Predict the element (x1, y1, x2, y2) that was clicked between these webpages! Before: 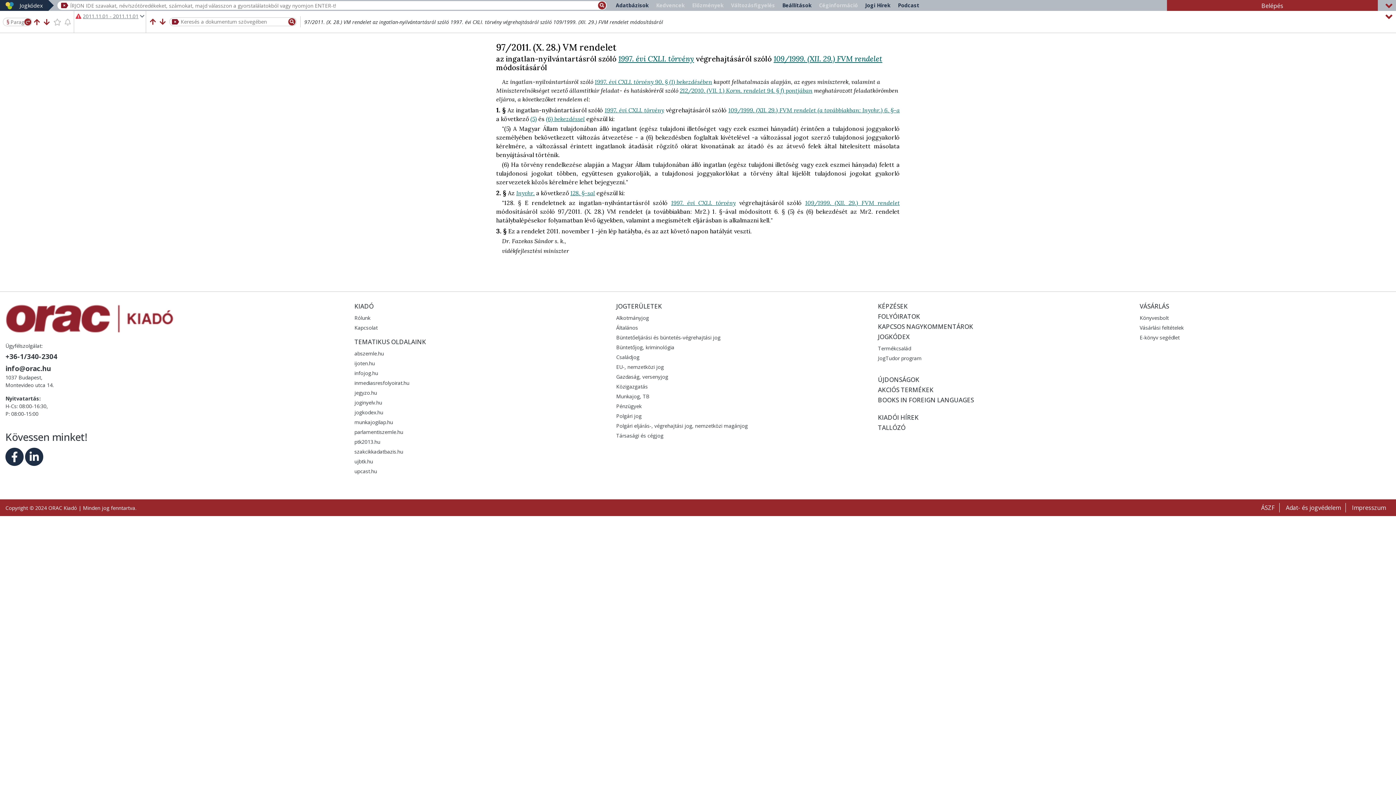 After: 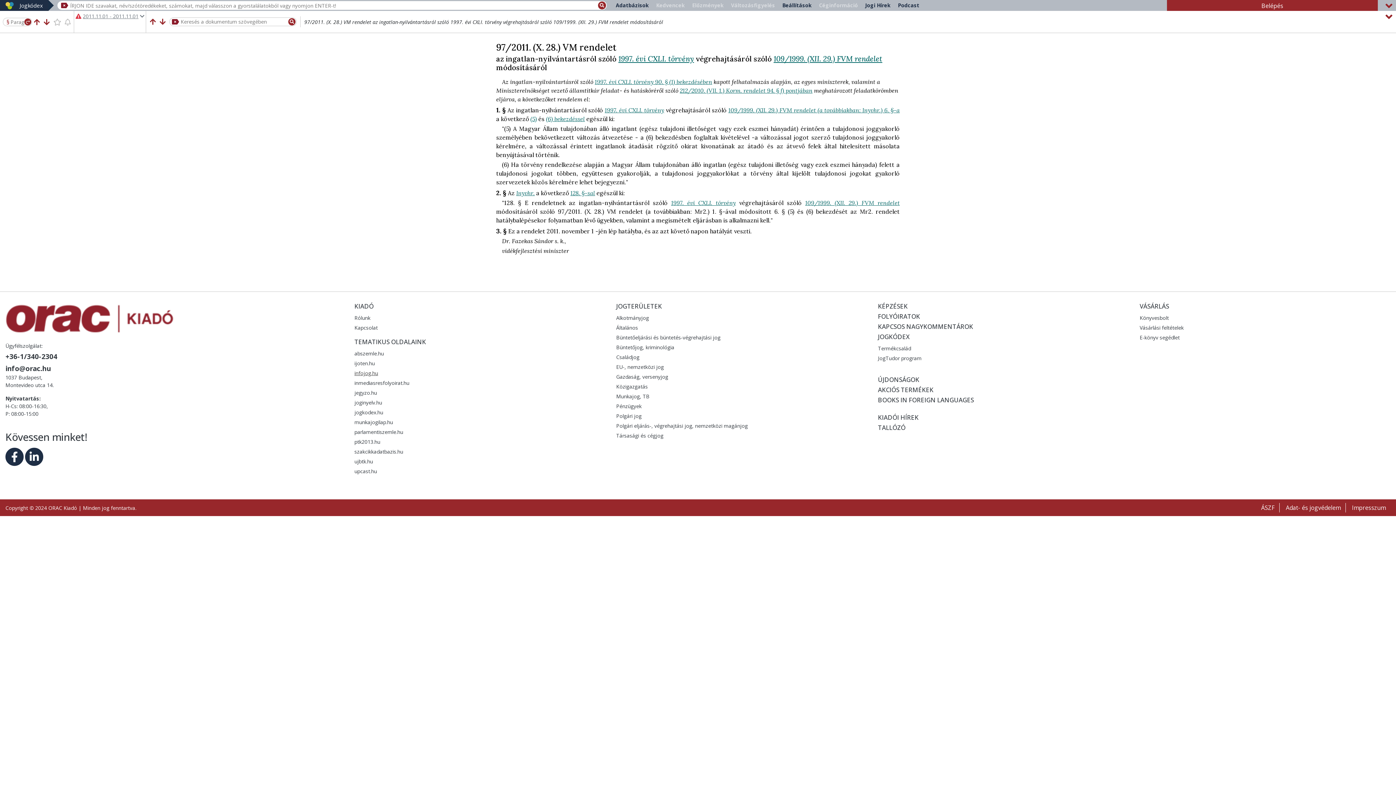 Action: label: infojog.hu bbox: (354, 368, 378, 378)